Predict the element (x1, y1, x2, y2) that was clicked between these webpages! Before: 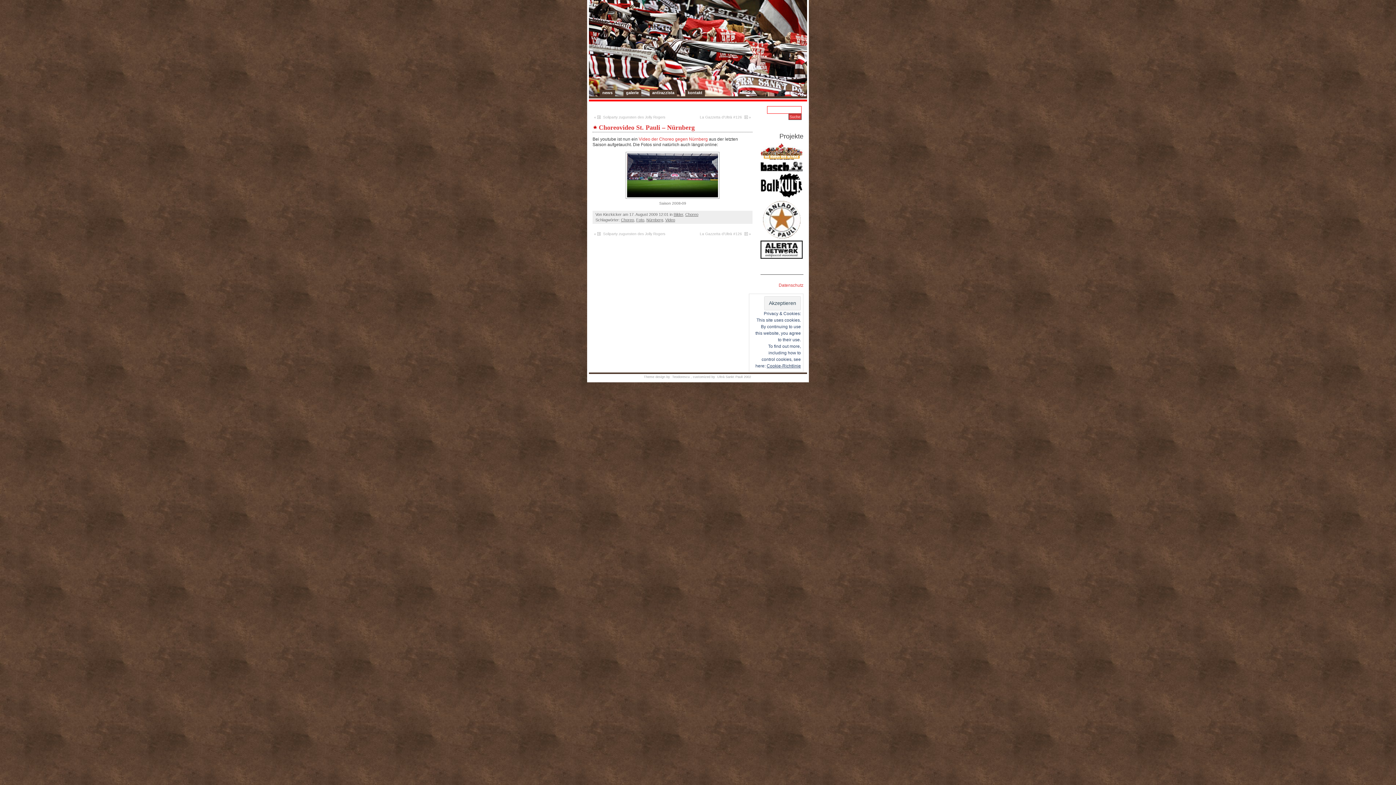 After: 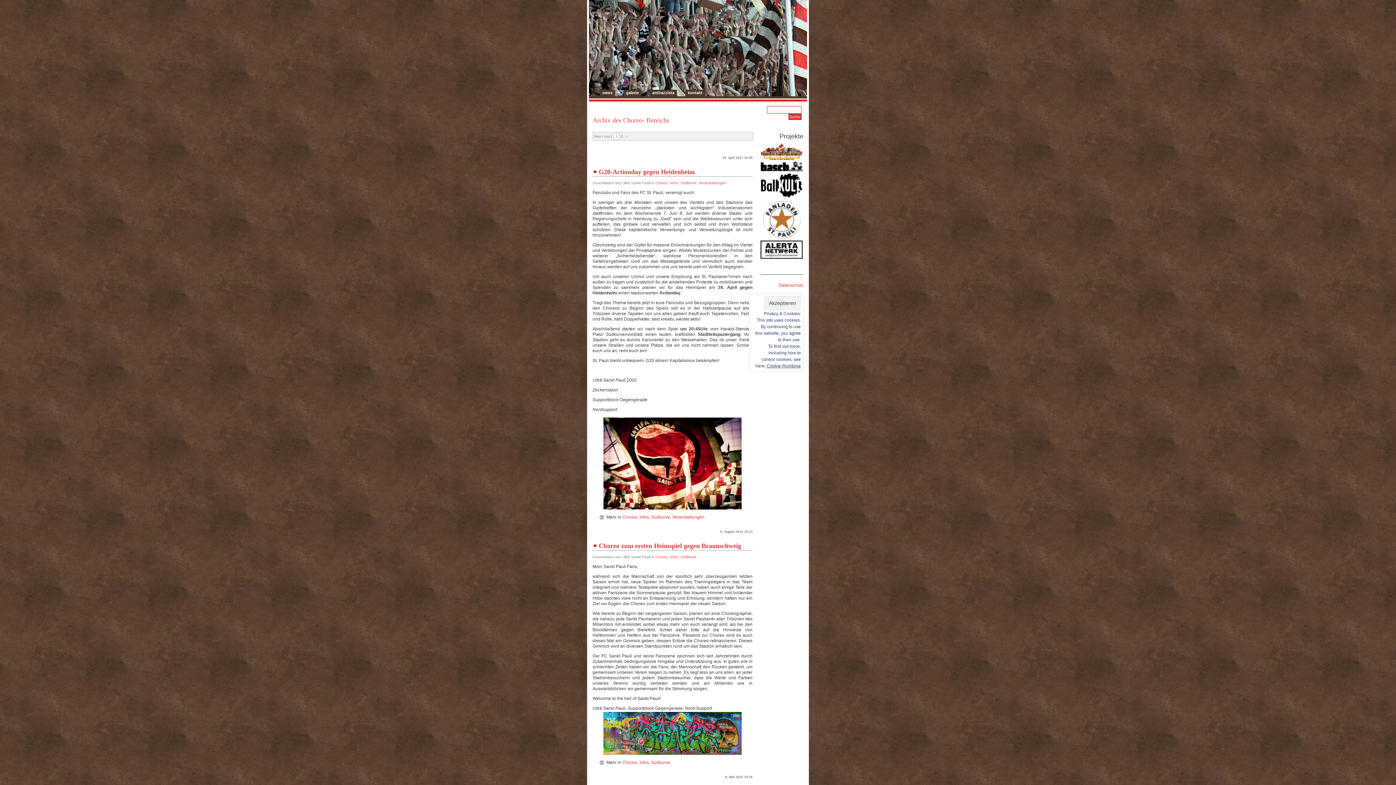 Action: bbox: (685, 212, 698, 216) label: Choreo